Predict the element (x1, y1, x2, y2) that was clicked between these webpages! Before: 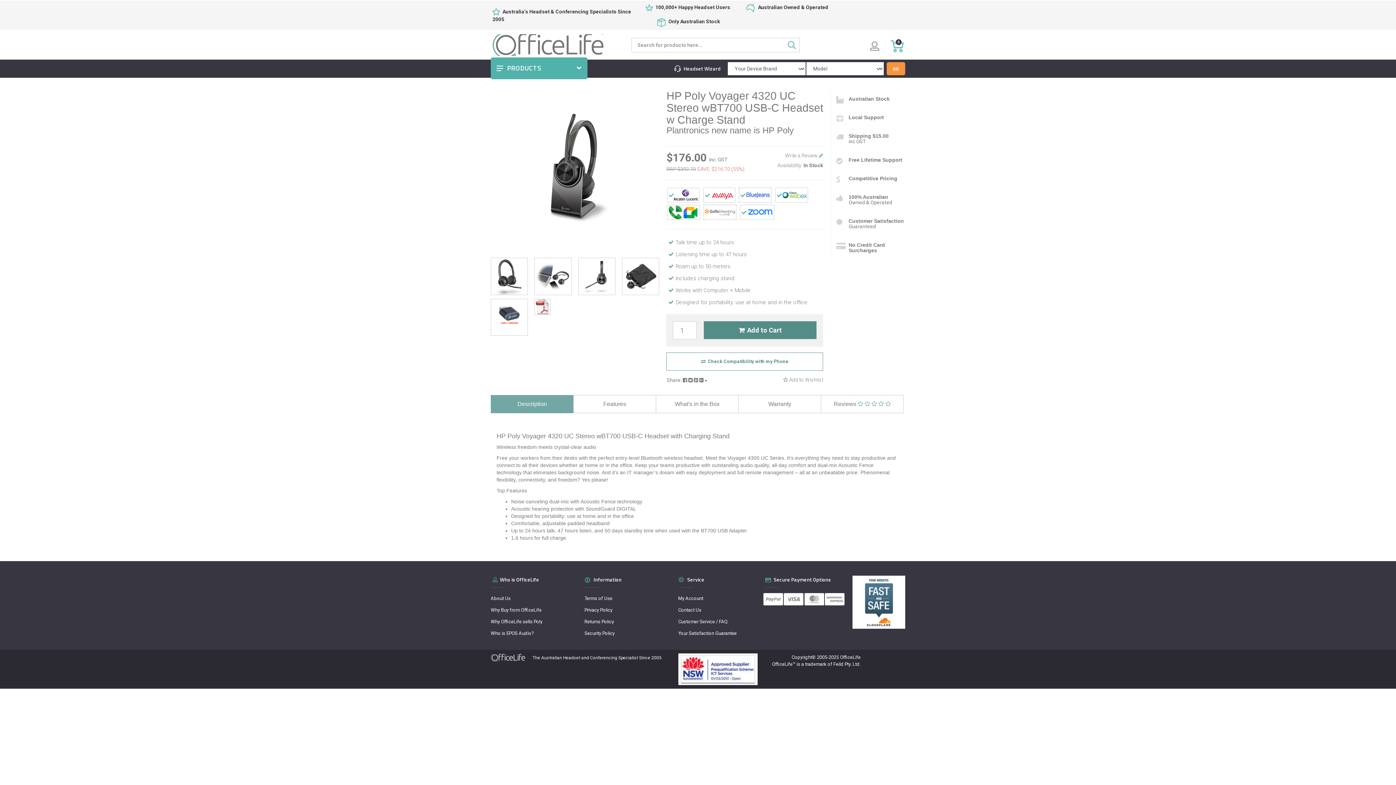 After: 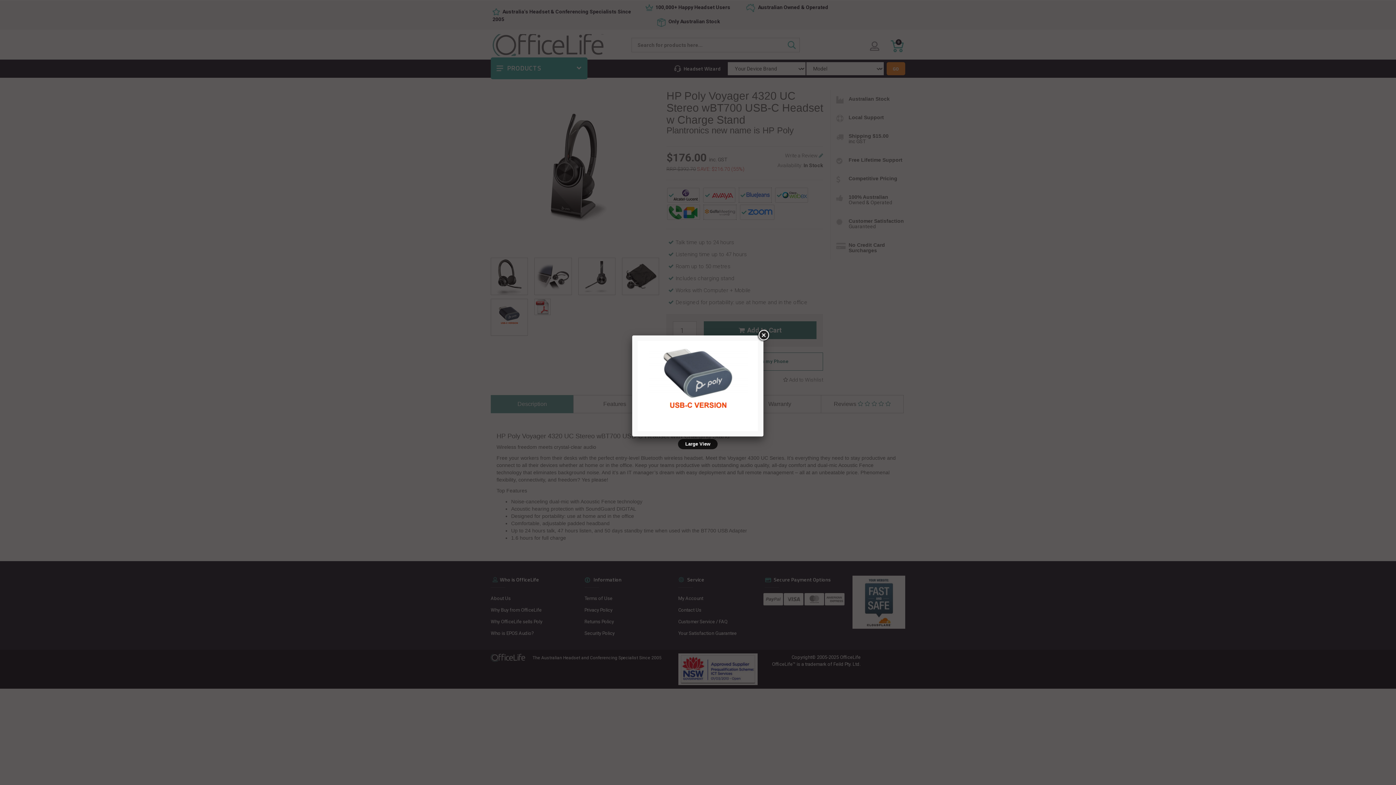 Action: bbox: (490, 298, 528, 335)